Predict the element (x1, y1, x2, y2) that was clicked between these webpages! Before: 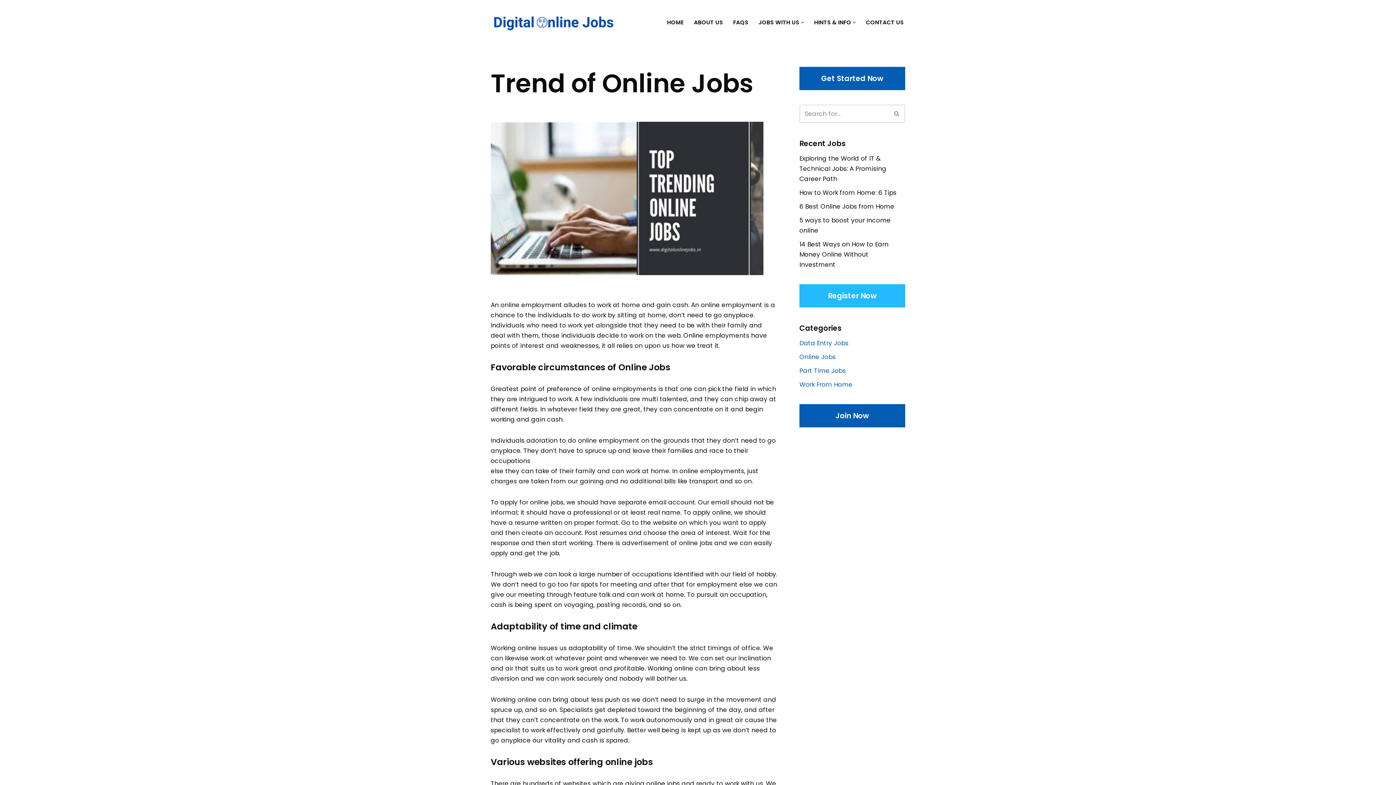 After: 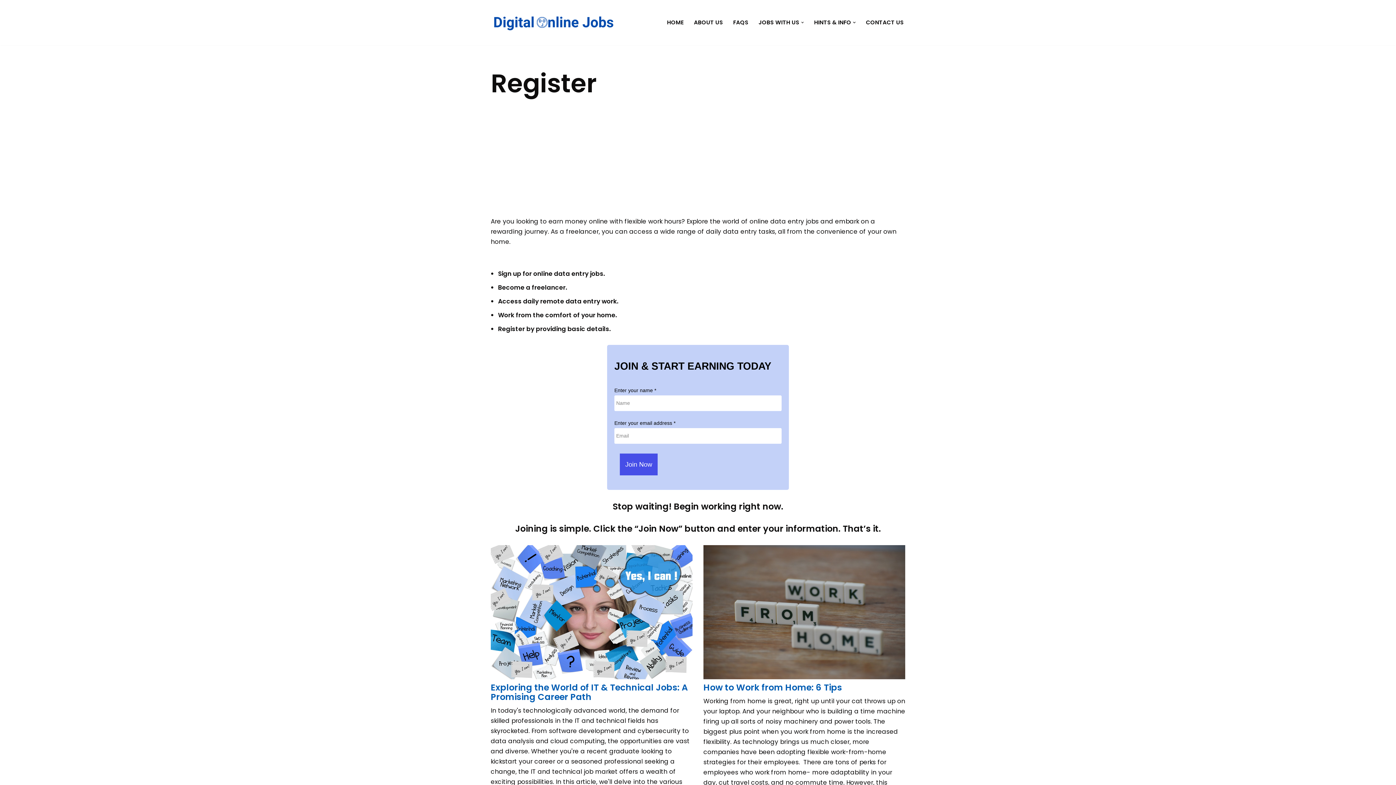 Action: label: Get Started Now bbox: (799, 66, 905, 90)